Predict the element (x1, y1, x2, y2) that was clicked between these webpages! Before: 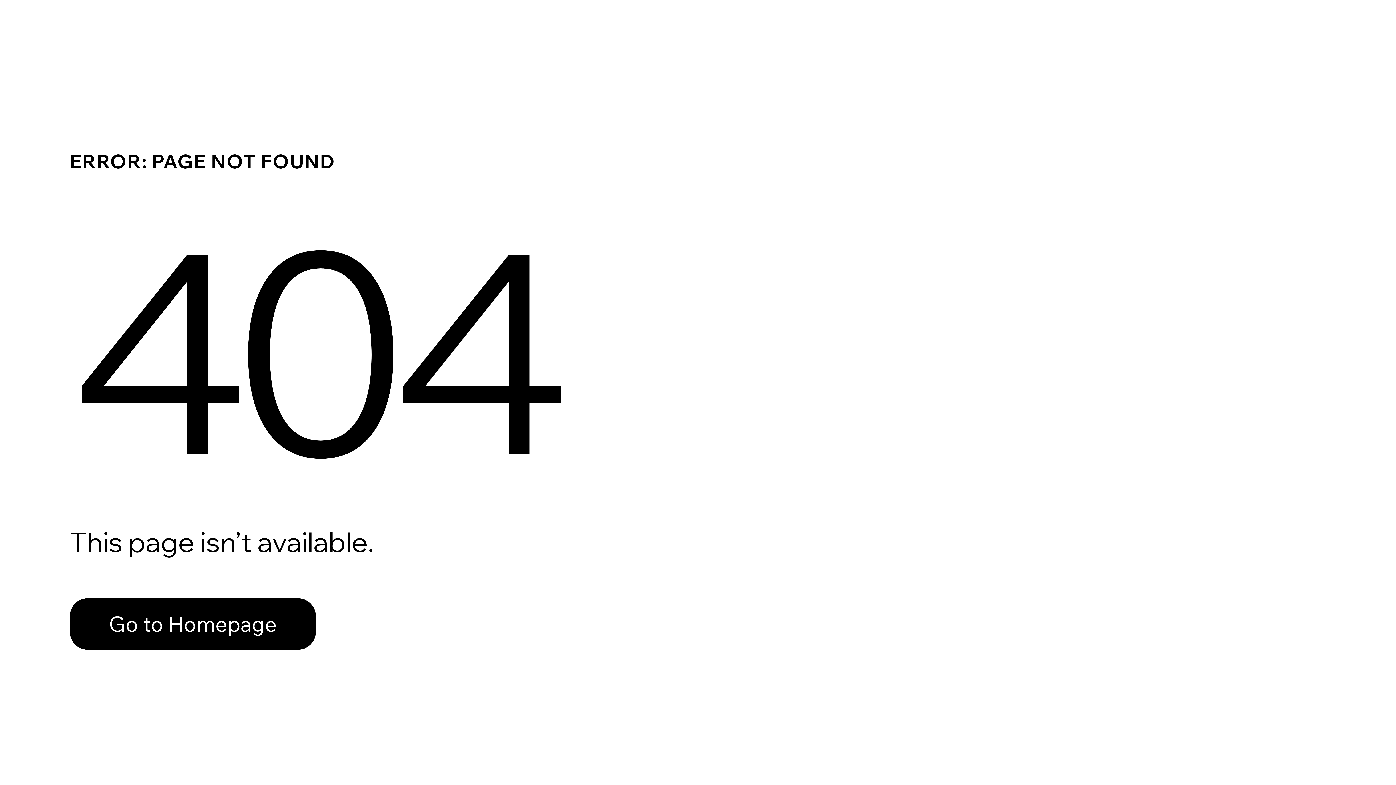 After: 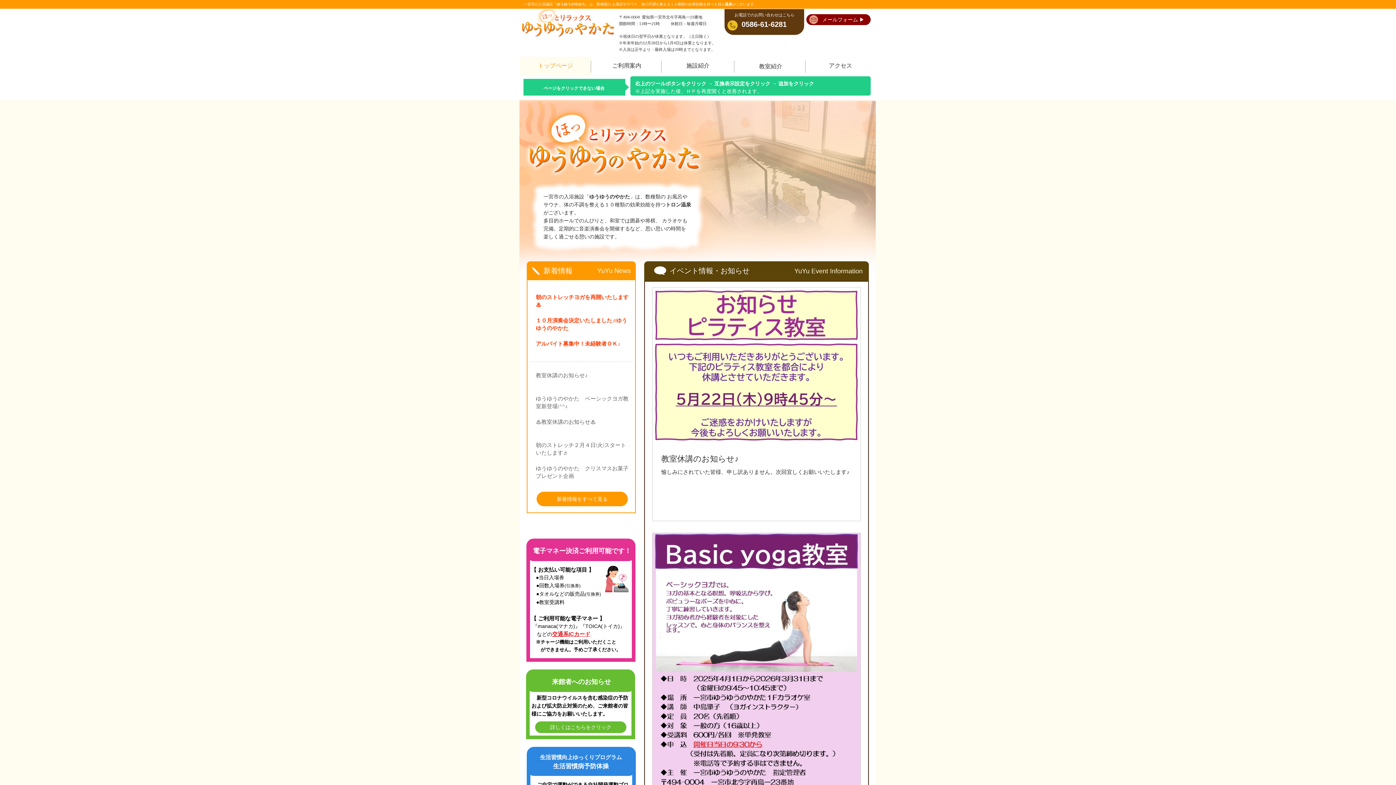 Action: label: Go to Homepage bbox: (69, 598, 316, 650)